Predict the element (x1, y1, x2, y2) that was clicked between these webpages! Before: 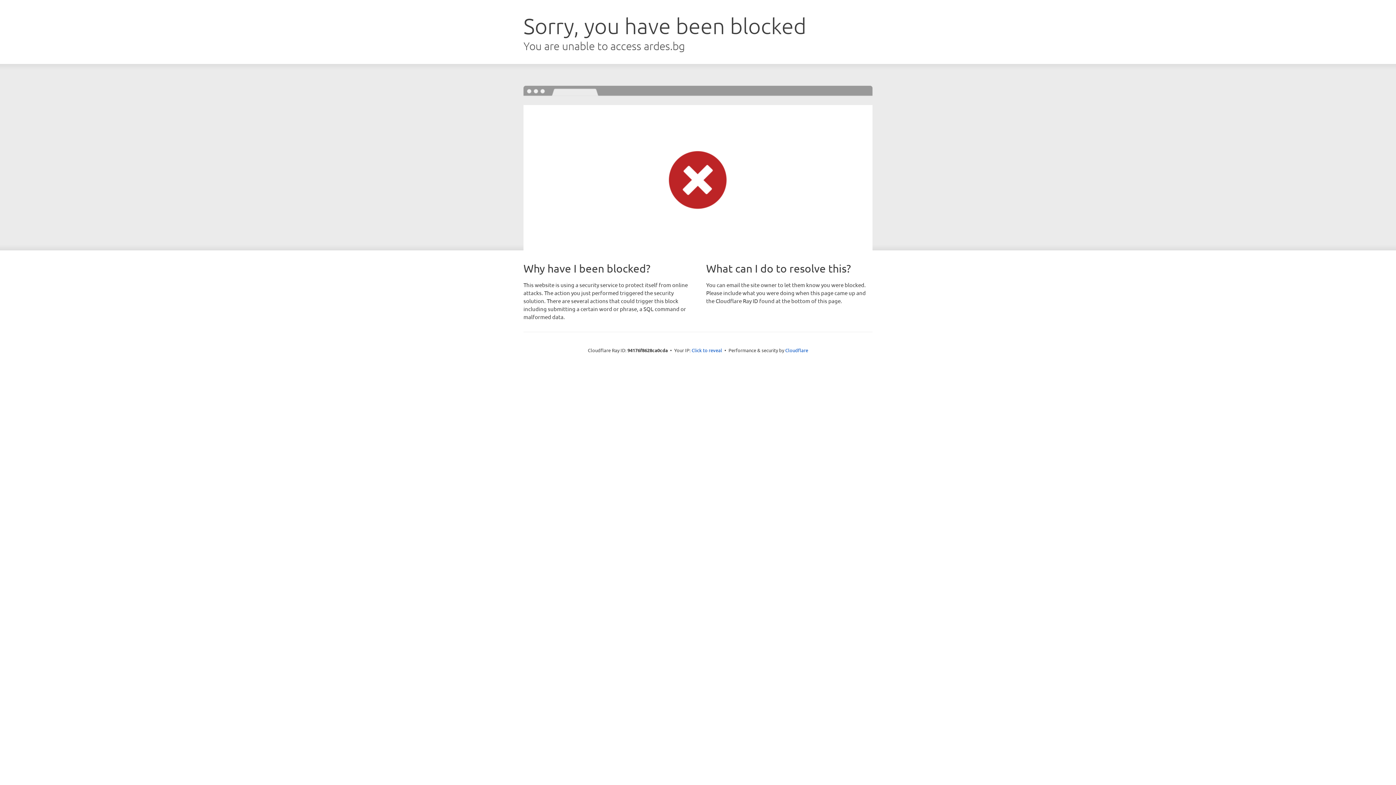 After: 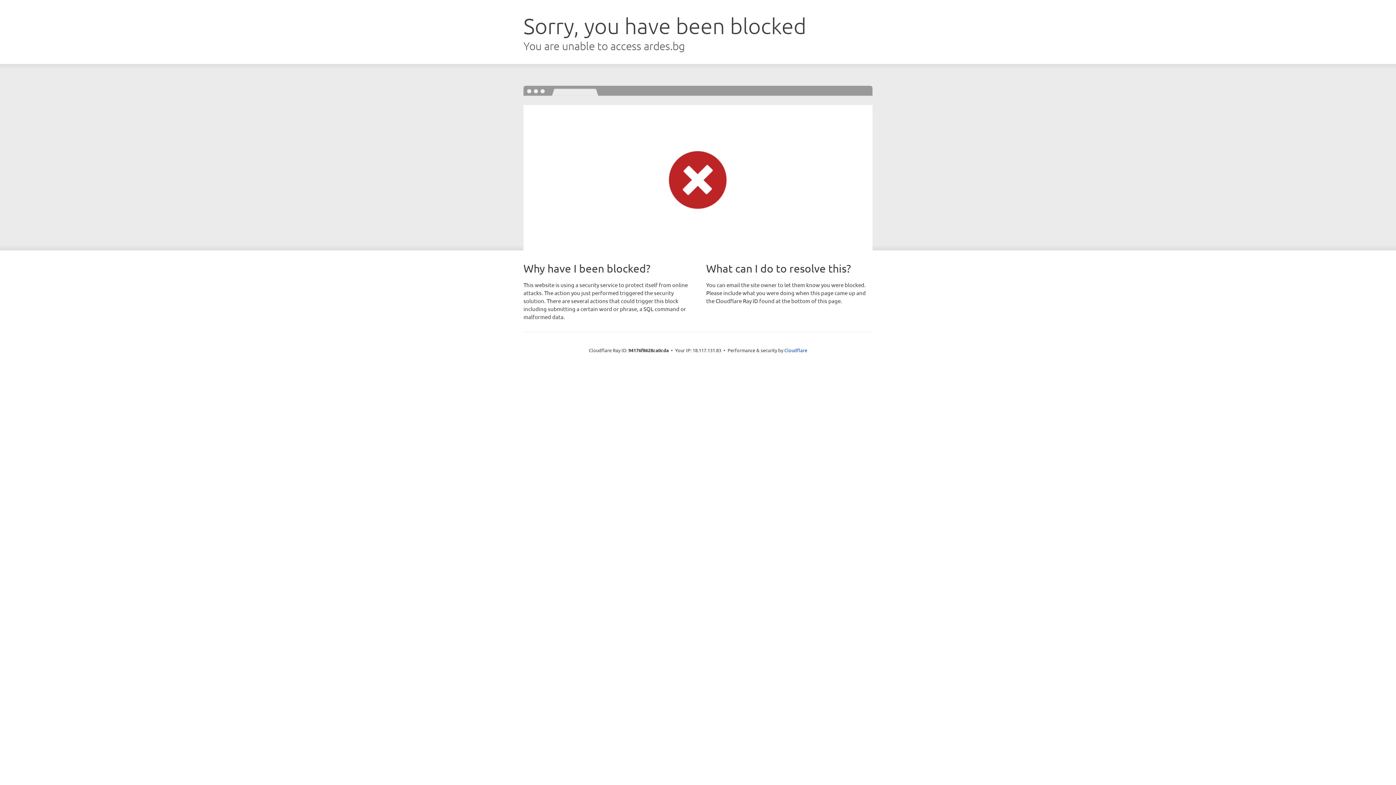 Action: bbox: (691, 346, 722, 353) label: Click to reveal